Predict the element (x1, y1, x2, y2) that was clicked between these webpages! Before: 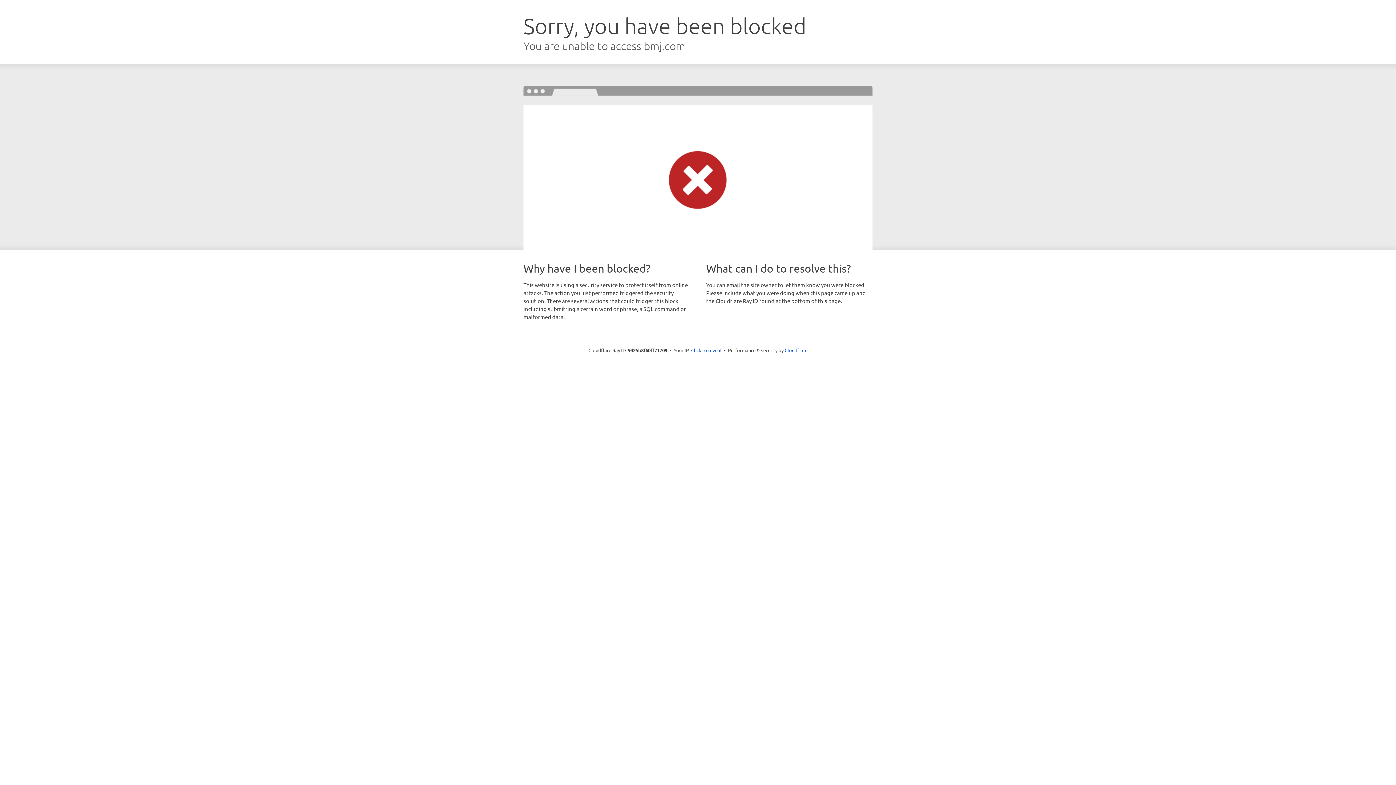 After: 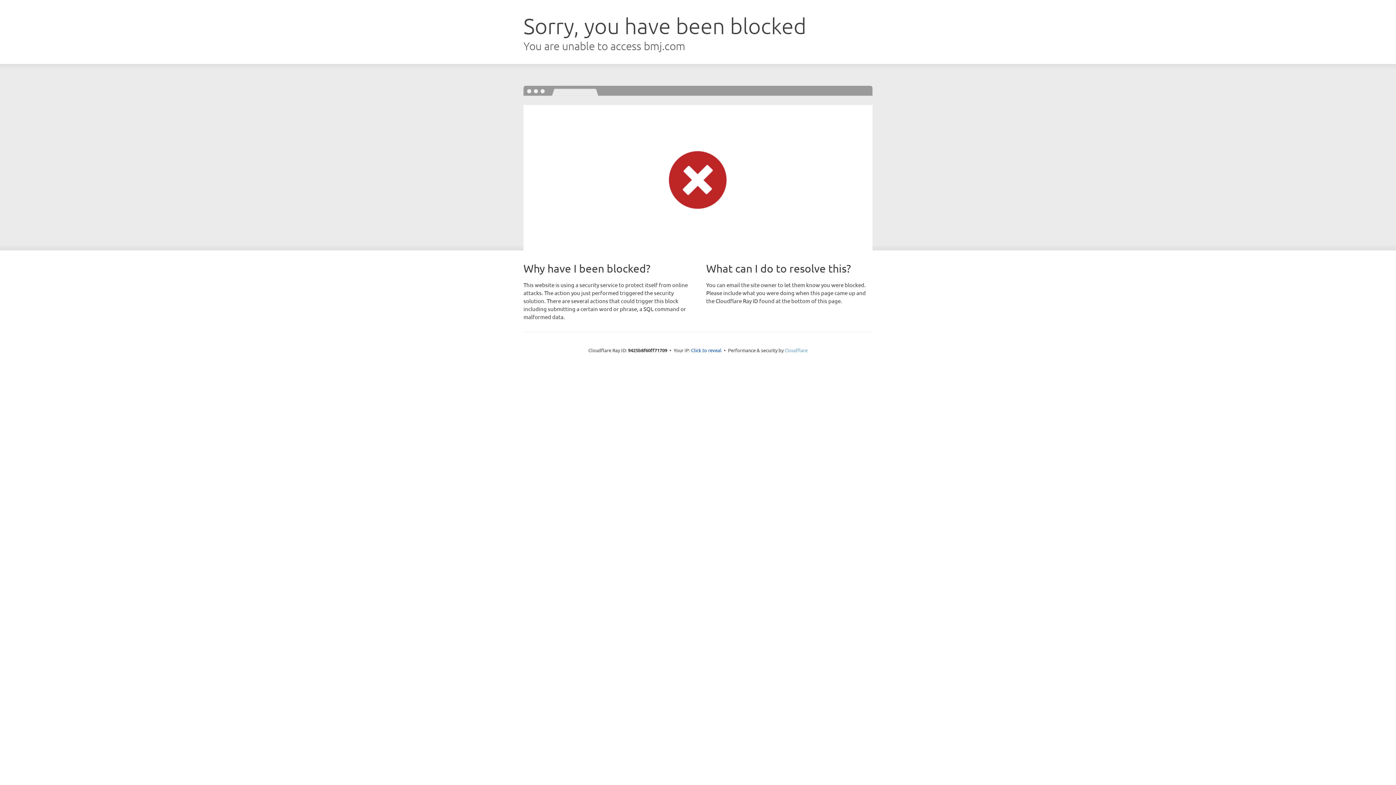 Action: label: Cloudflare bbox: (784, 347, 807, 353)